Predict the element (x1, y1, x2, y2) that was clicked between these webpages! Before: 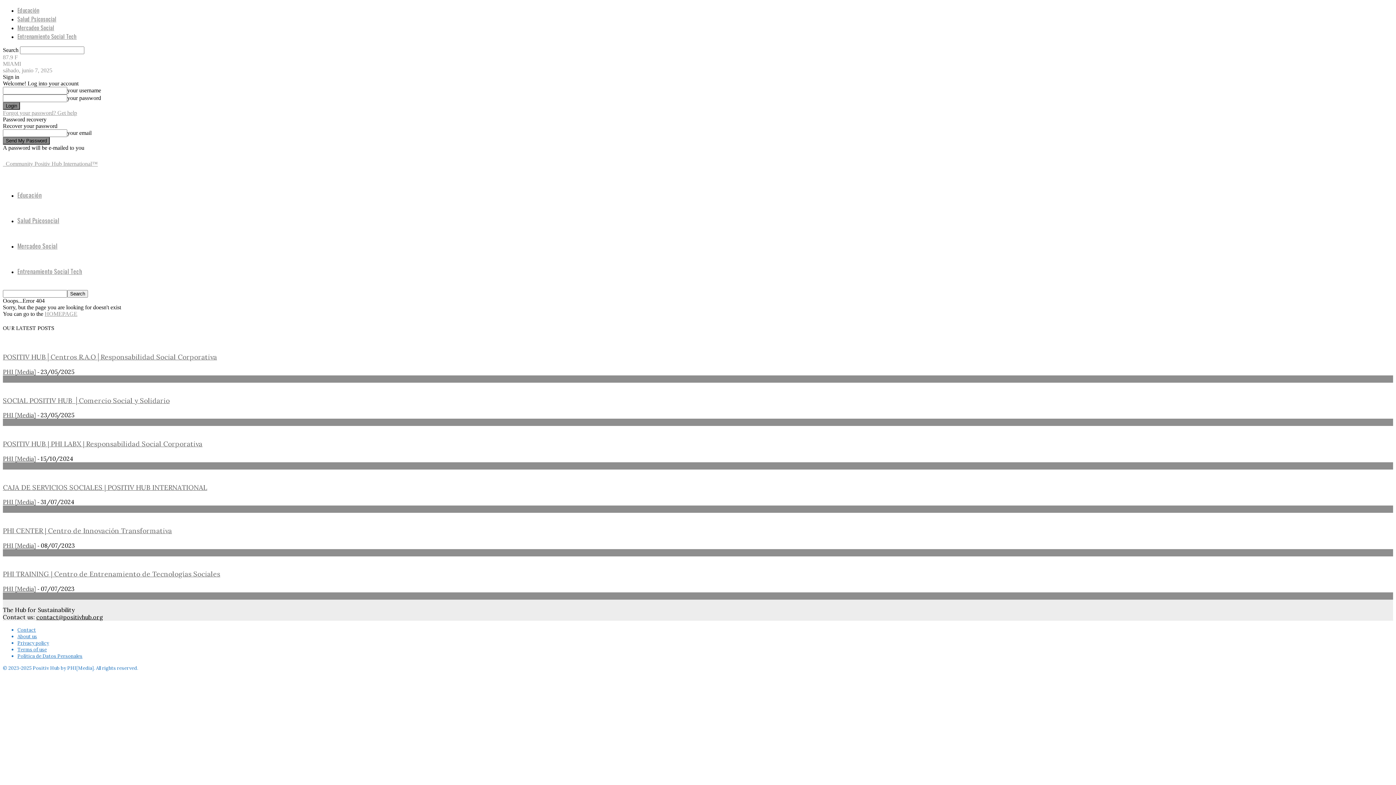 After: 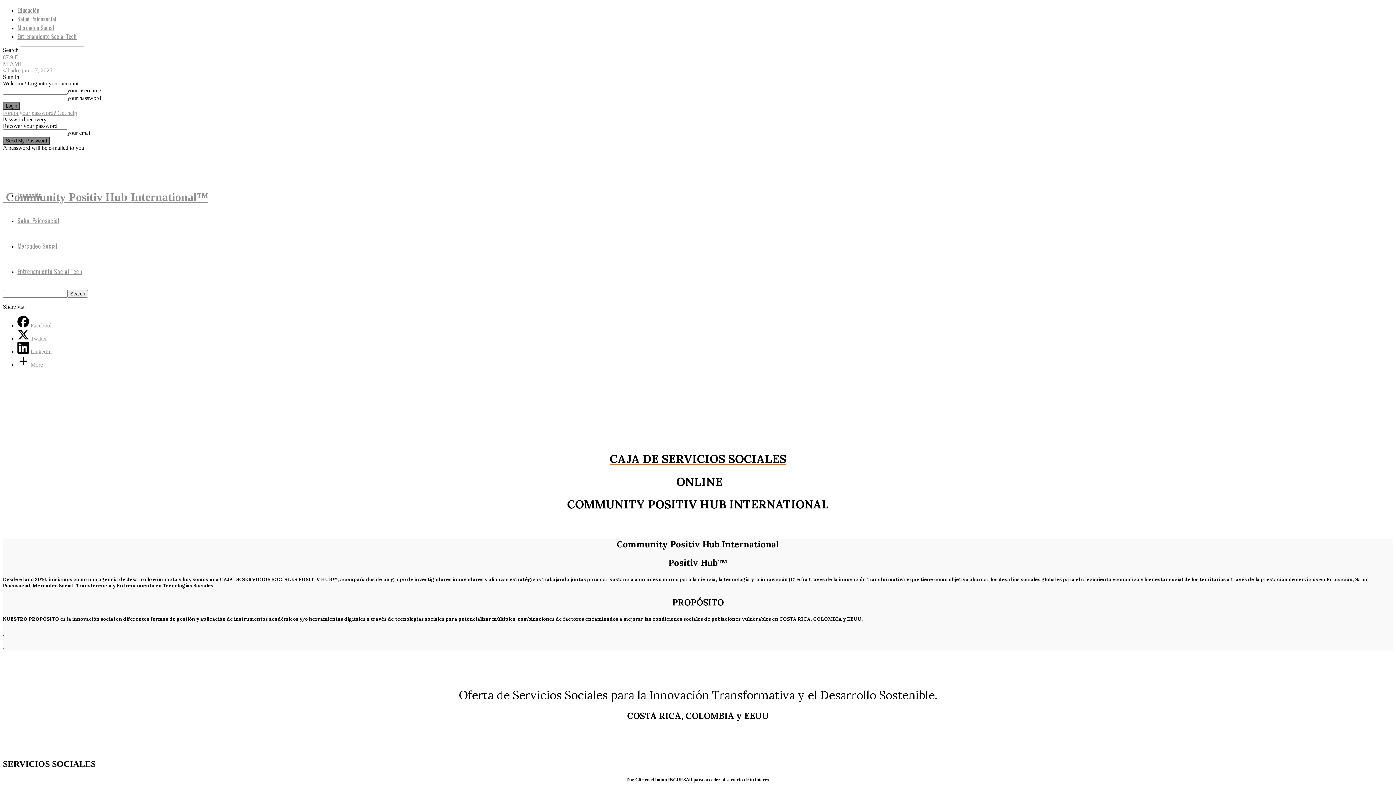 Action: label: PHI [Media] bbox: (2, 498, 36, 505)